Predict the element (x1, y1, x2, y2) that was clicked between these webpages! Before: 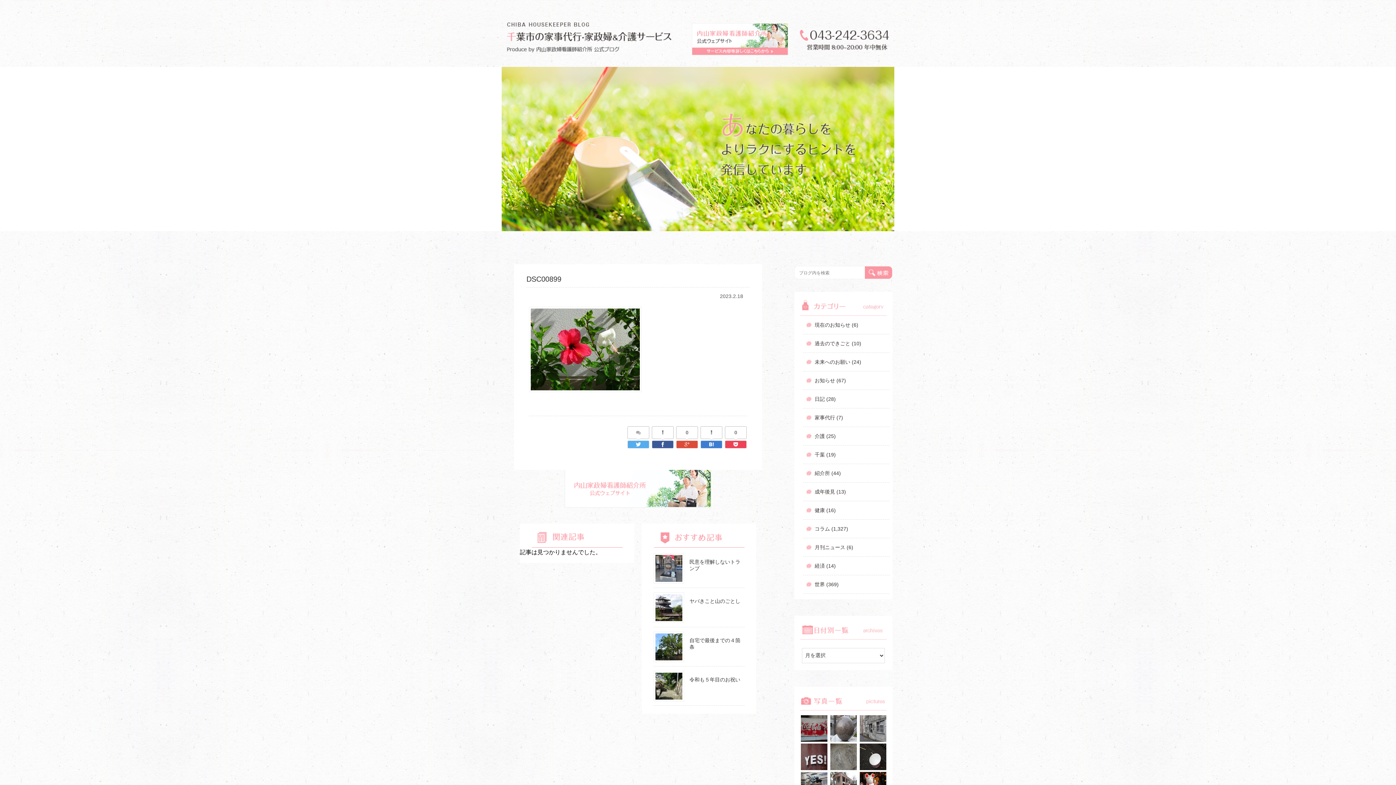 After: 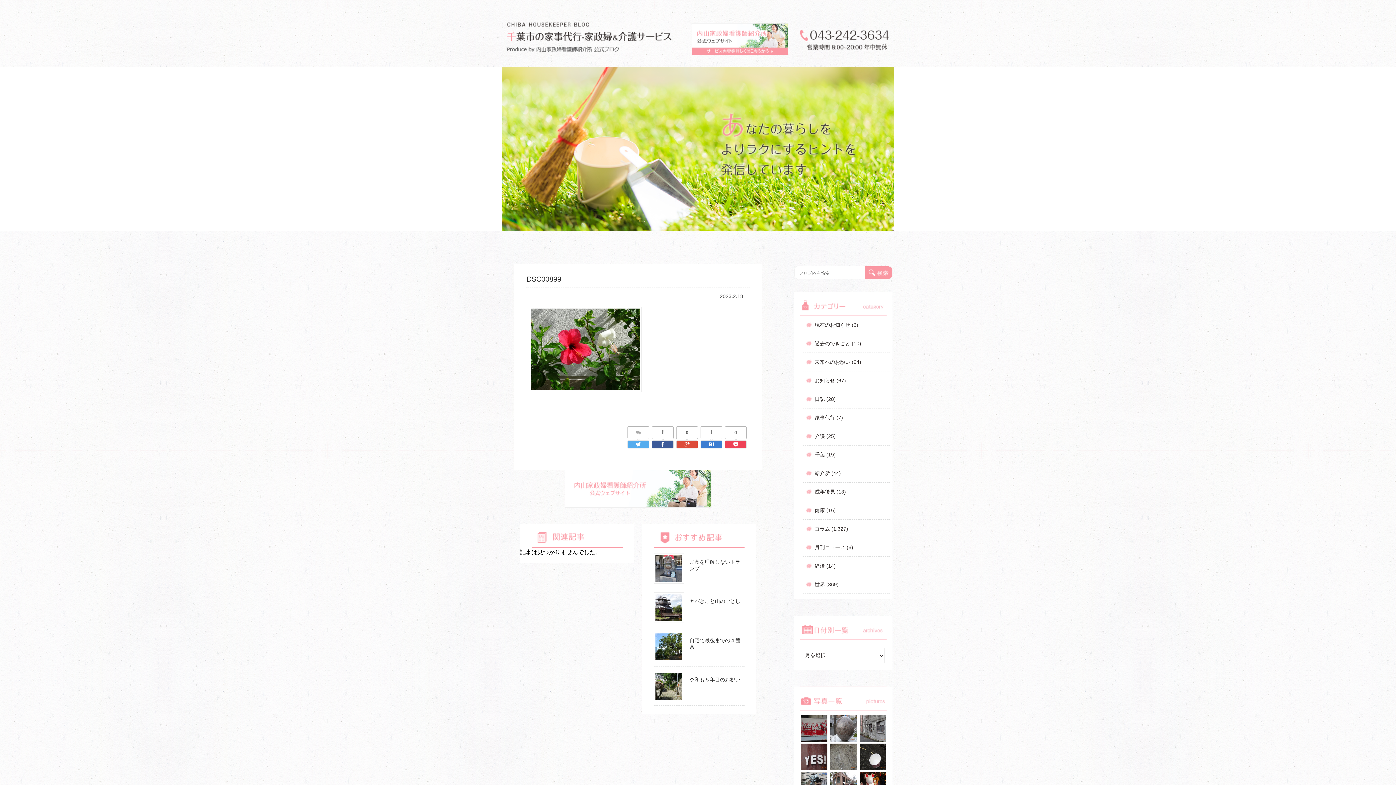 Action: label: 0 bbox: (676, 426, 697, 438)